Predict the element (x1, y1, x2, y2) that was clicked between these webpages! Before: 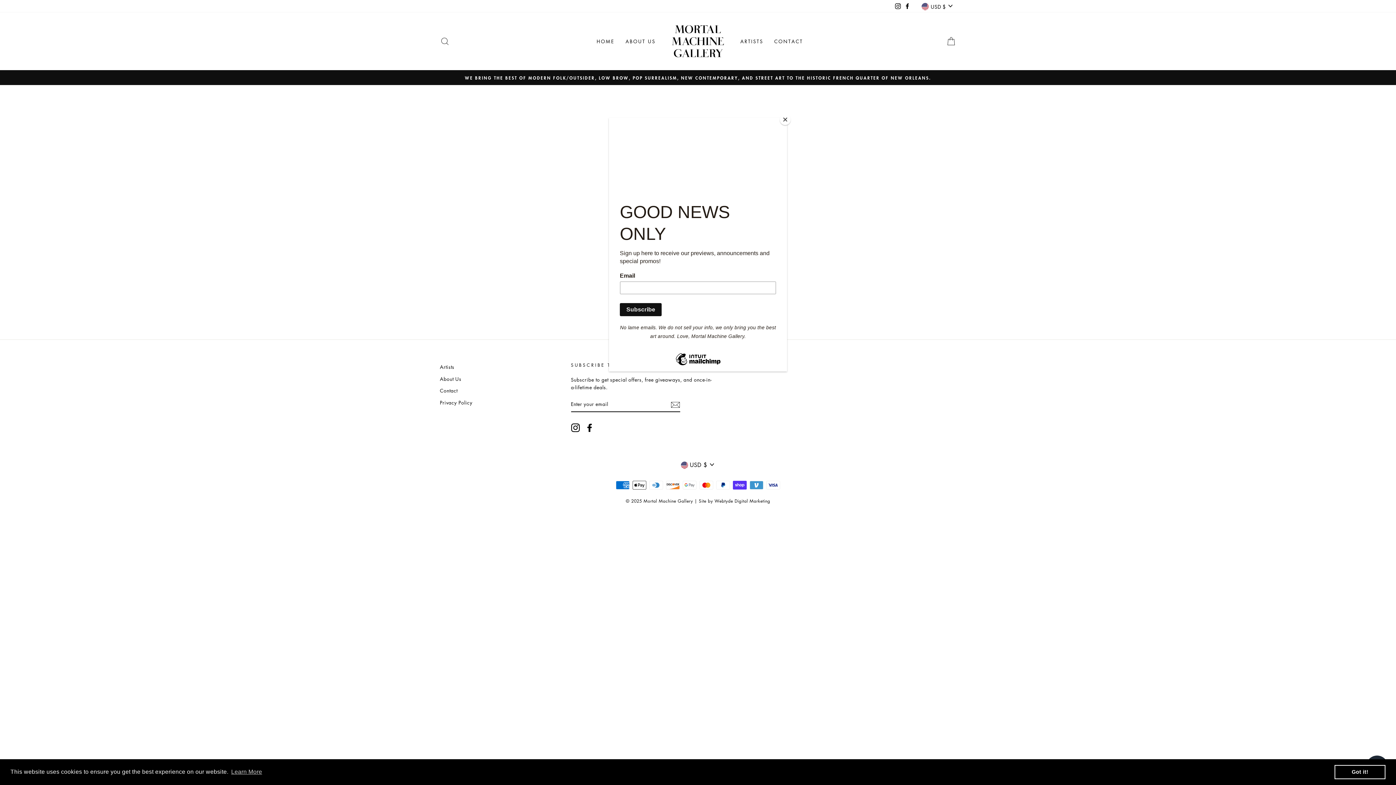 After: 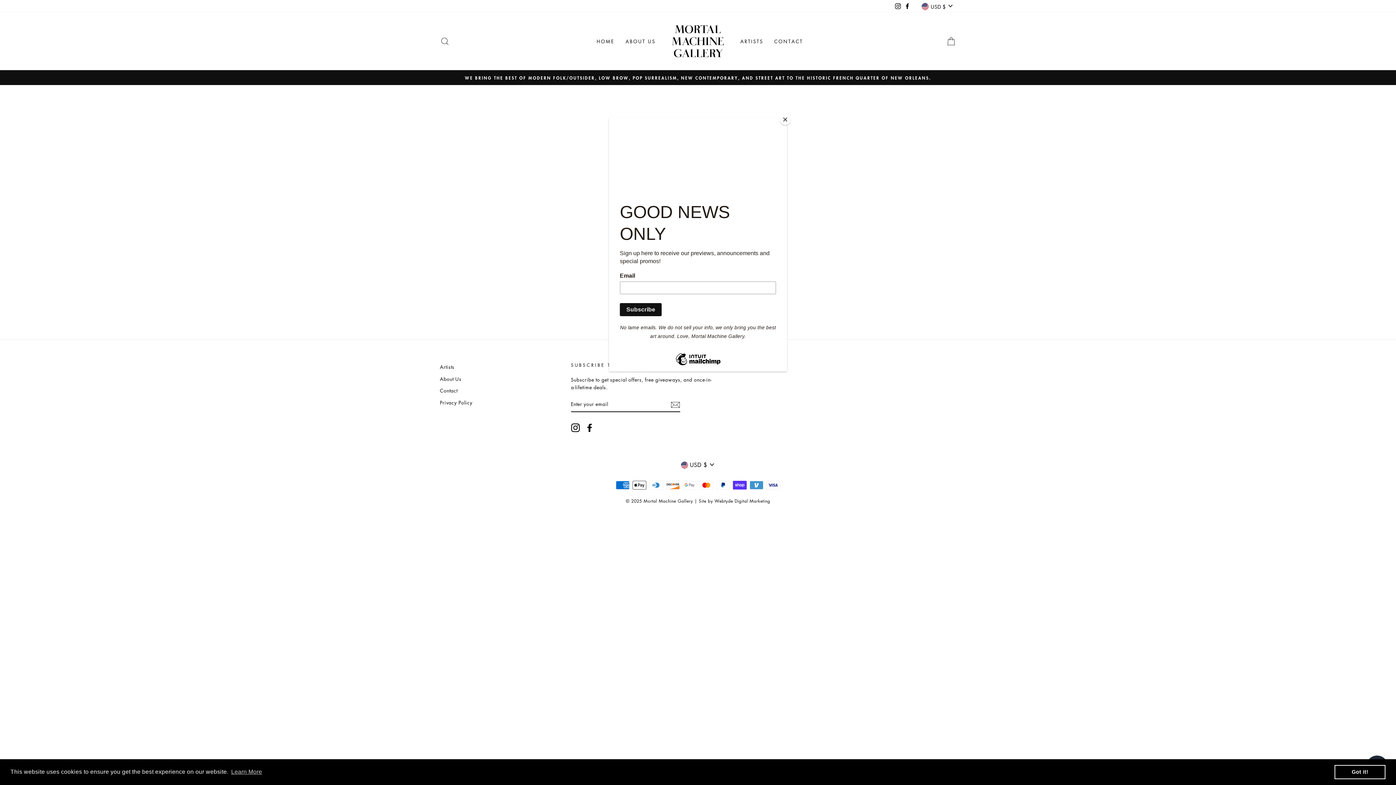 Action: bbox: (1334, 765, 1385, 779) label: dismiss cookie message